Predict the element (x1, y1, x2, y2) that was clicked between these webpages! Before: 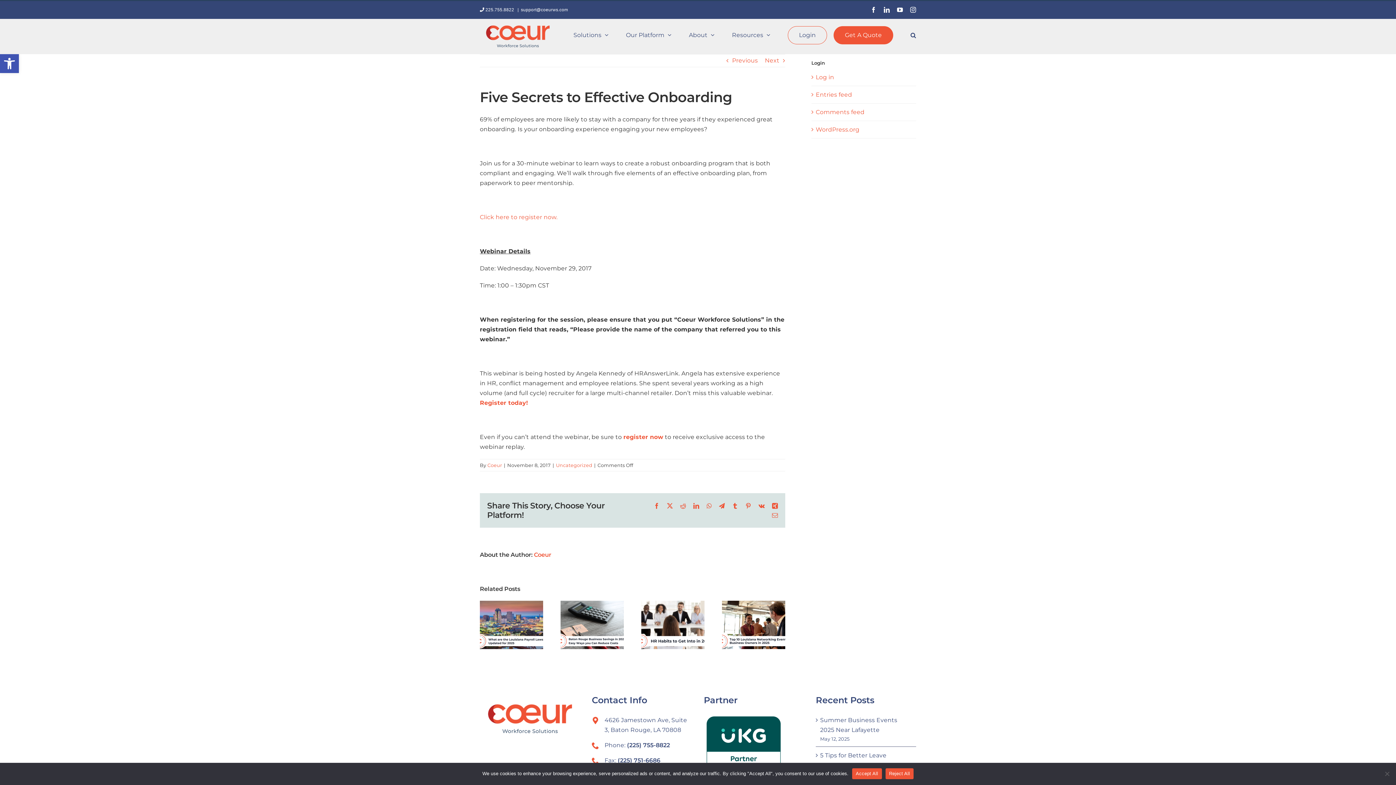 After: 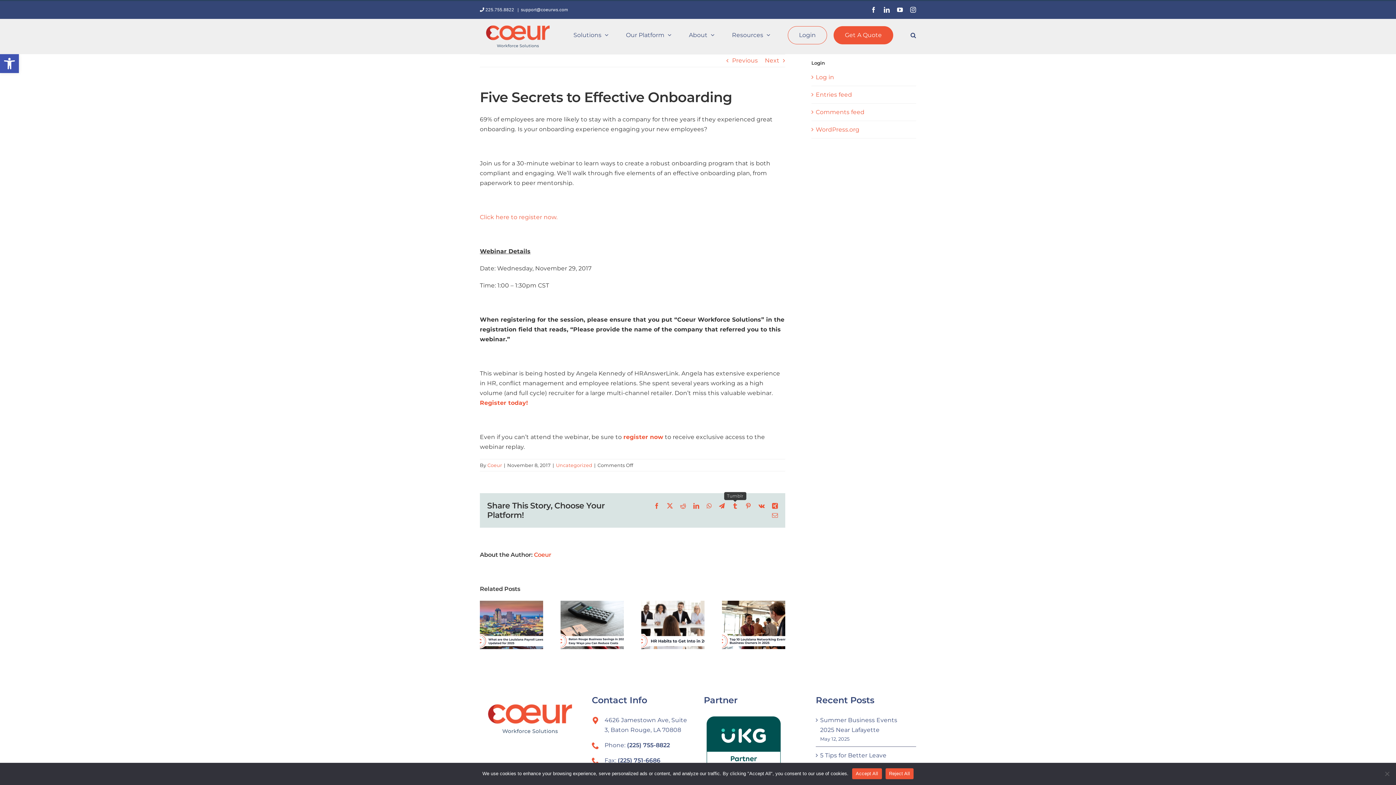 Action: bbox: (732, 503, 738, 508) label: Tumblr